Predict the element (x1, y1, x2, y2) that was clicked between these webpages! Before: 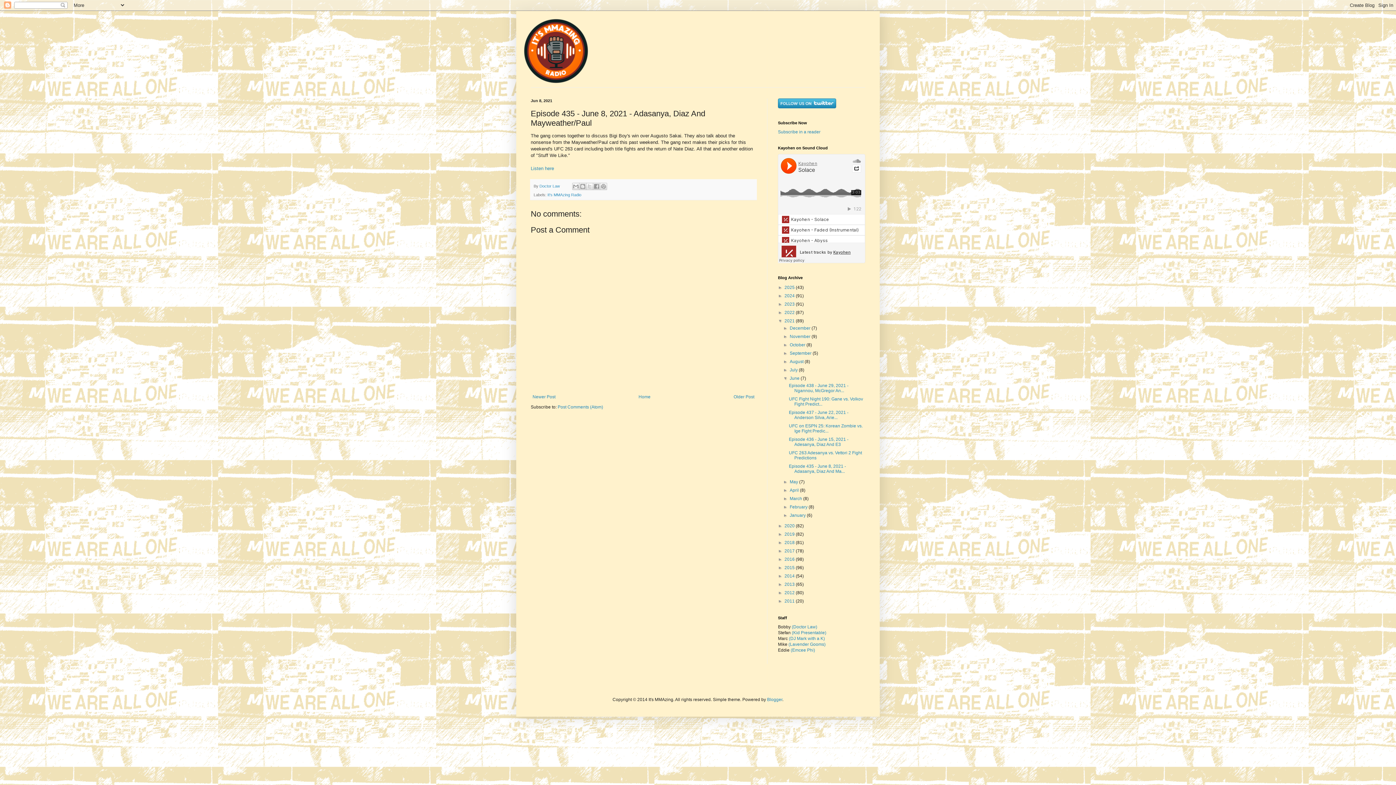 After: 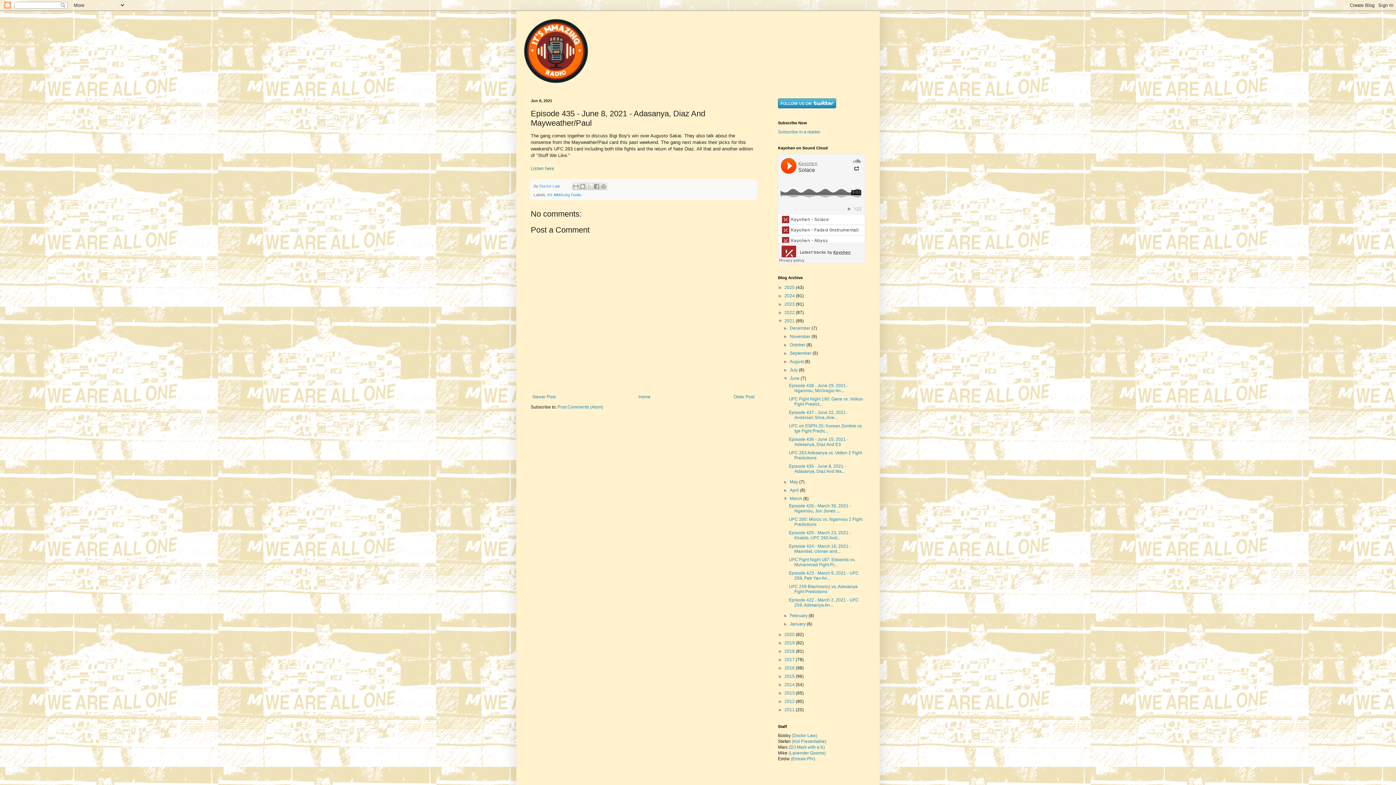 Action: label: ►   bbox: (783, 496, 789, 501)